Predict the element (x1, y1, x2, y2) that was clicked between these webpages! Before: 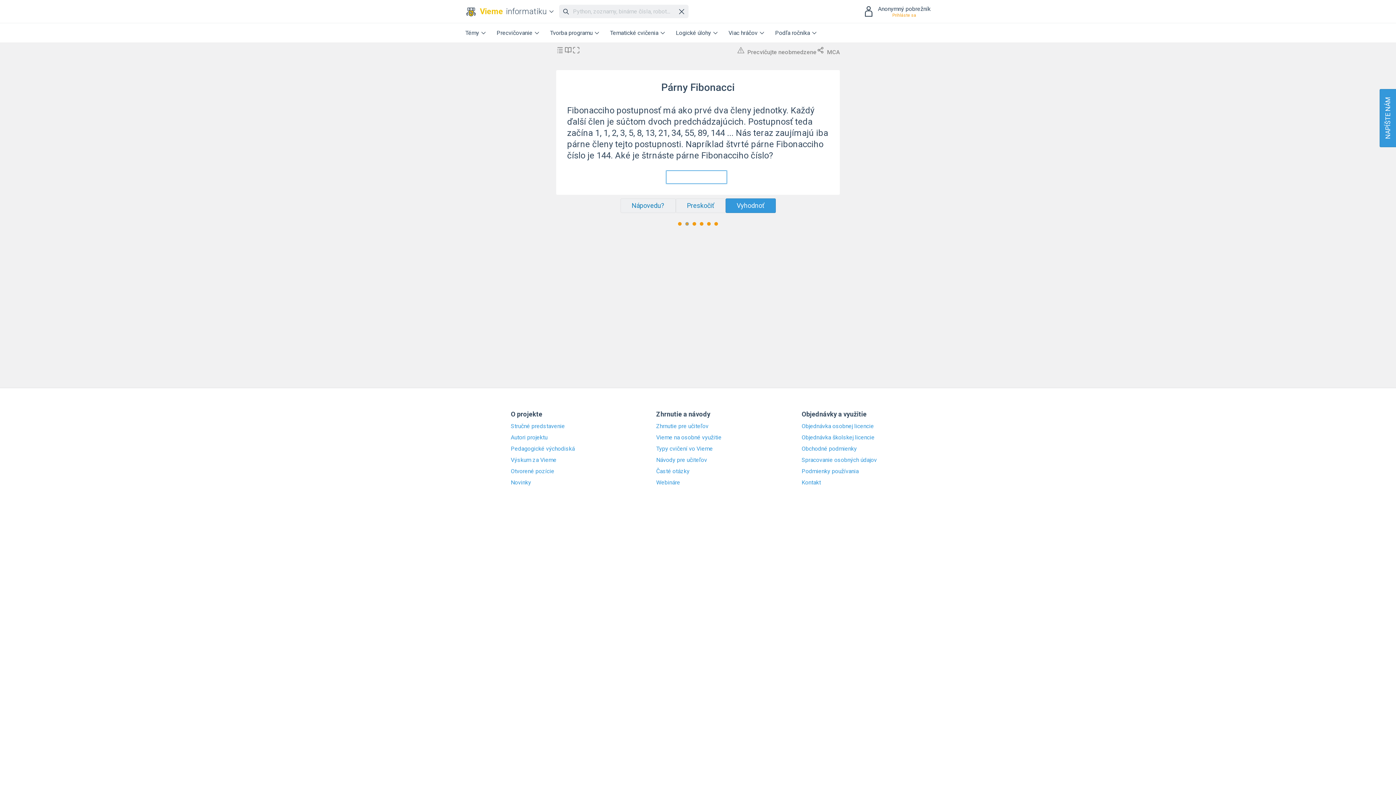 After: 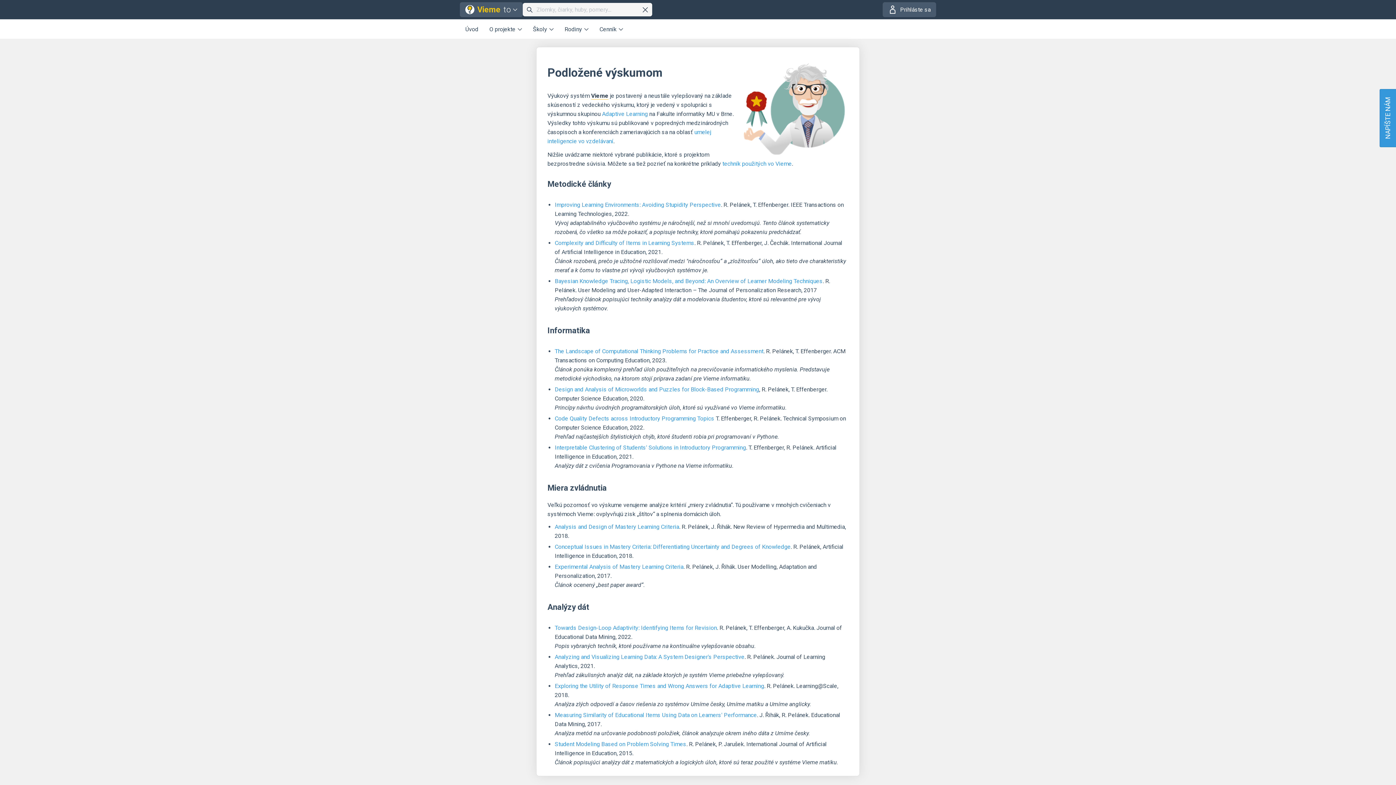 Action: bbox: (510, 457, 594, 463) label: Výskum za Vieme